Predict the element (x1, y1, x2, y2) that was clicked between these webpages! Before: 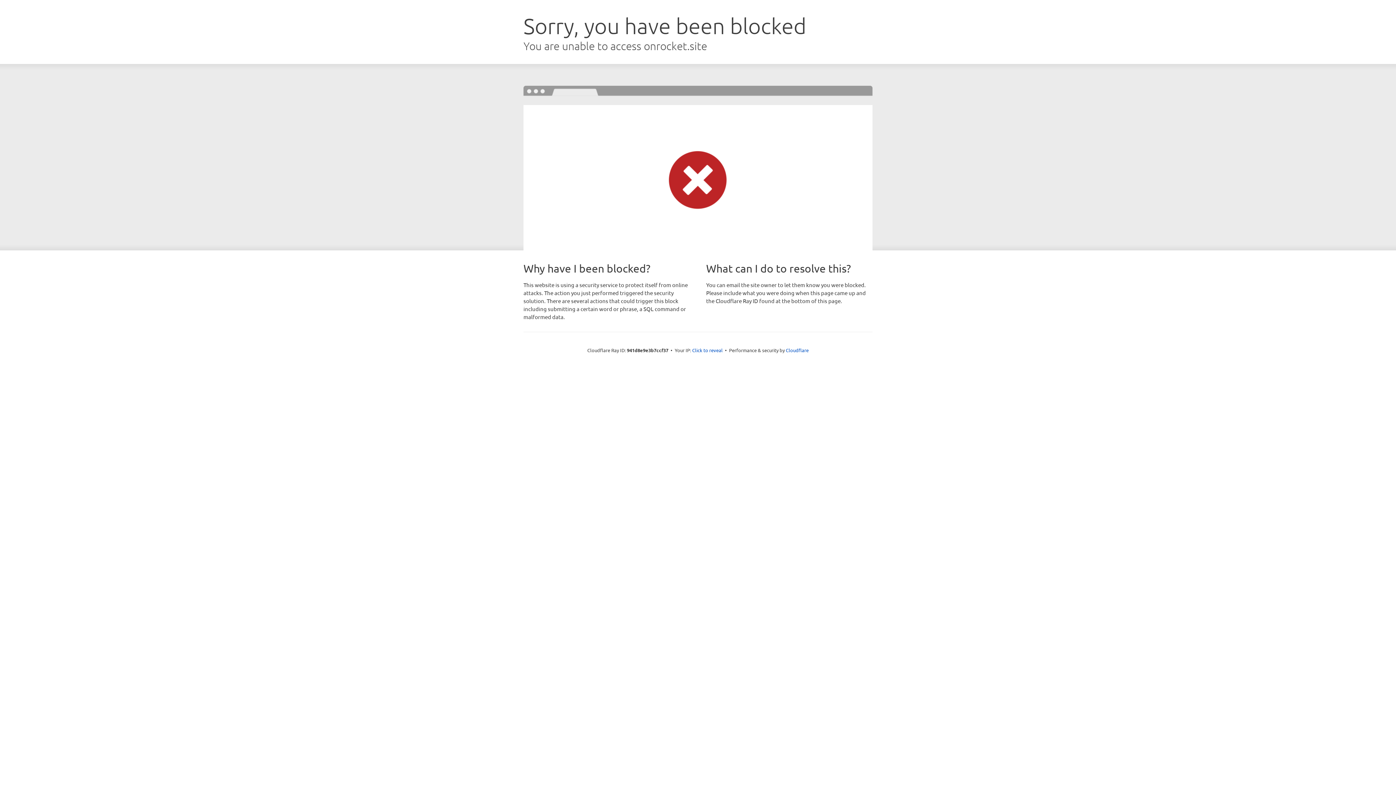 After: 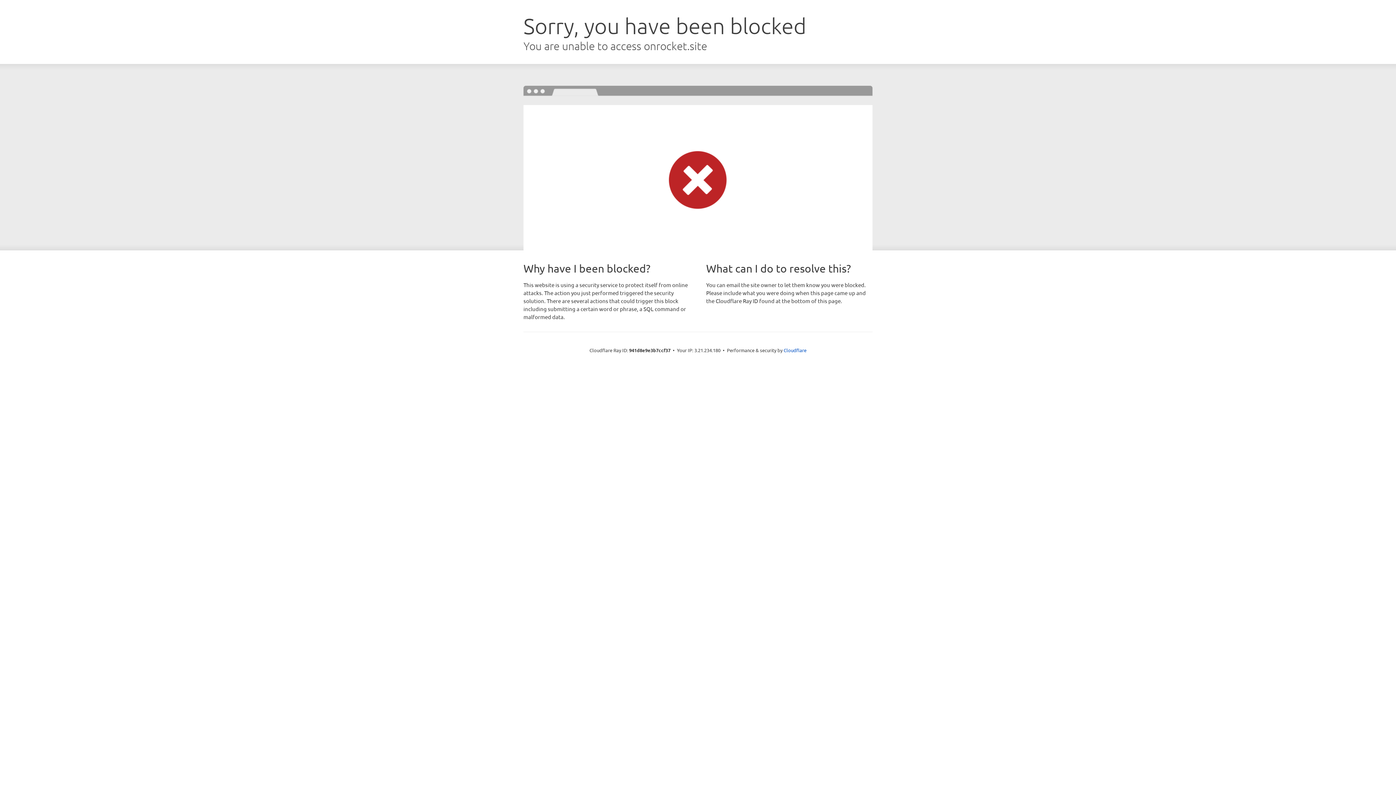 Action: label: Click to reveal bbox: (692, 346, 722, 353)